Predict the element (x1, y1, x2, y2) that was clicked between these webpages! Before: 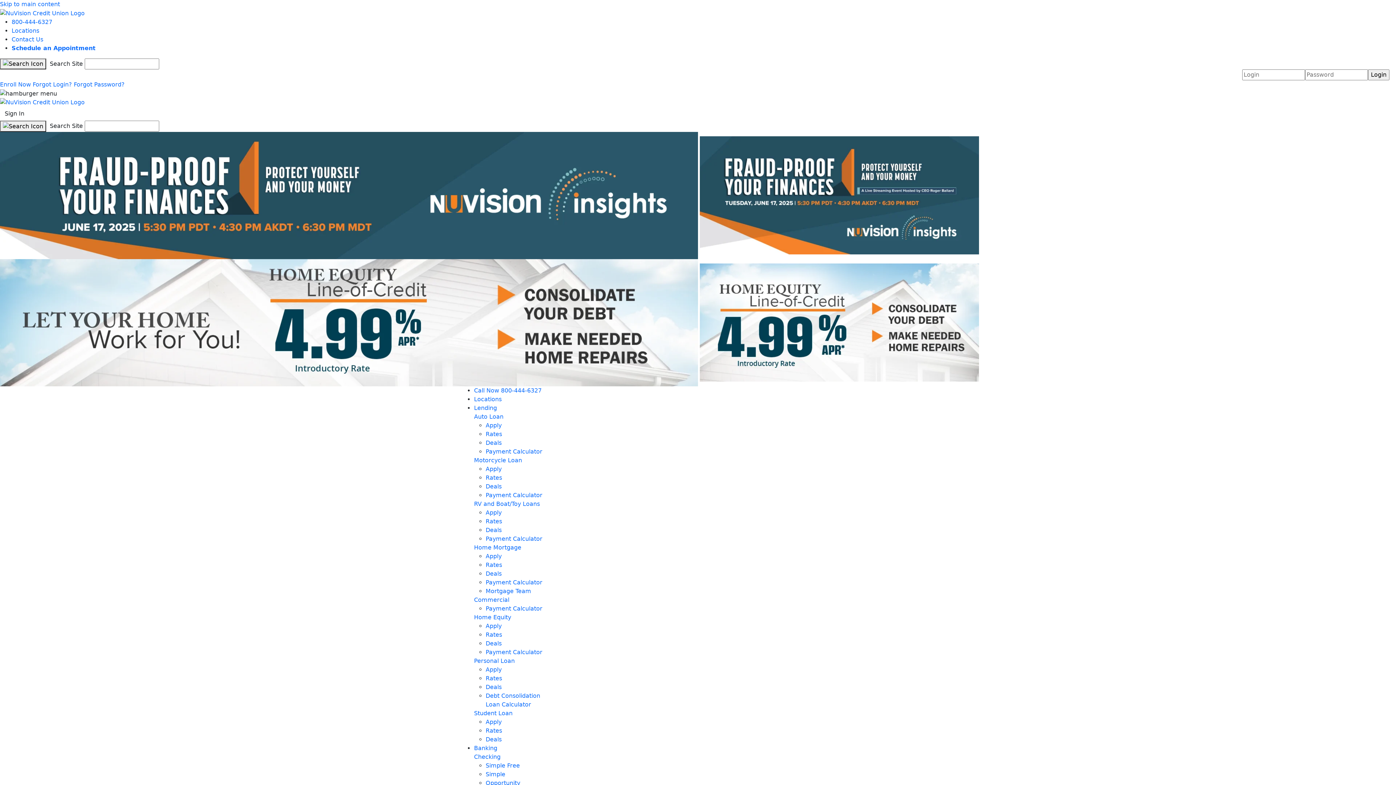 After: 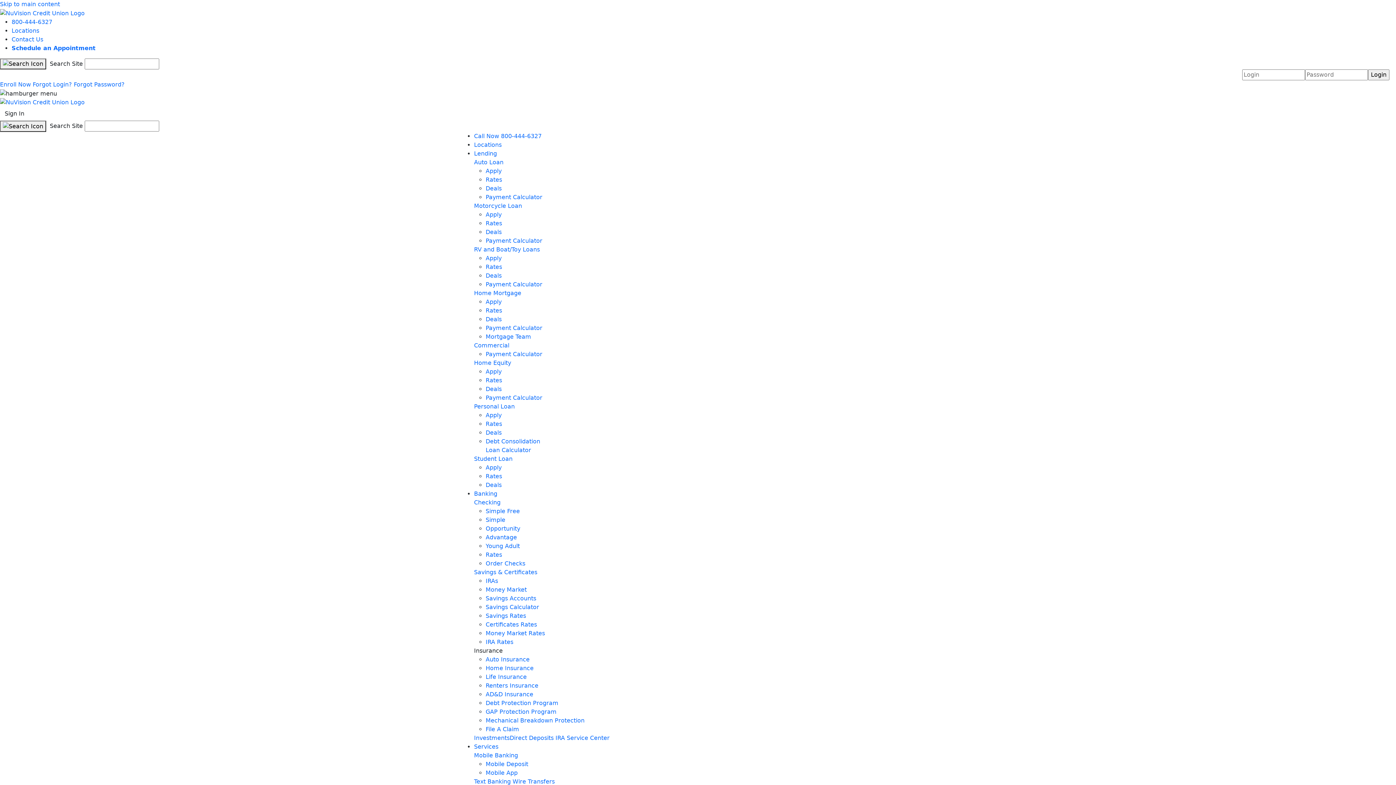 Action: bbox: (485, 587, 531, 594) label: Mortgage Team